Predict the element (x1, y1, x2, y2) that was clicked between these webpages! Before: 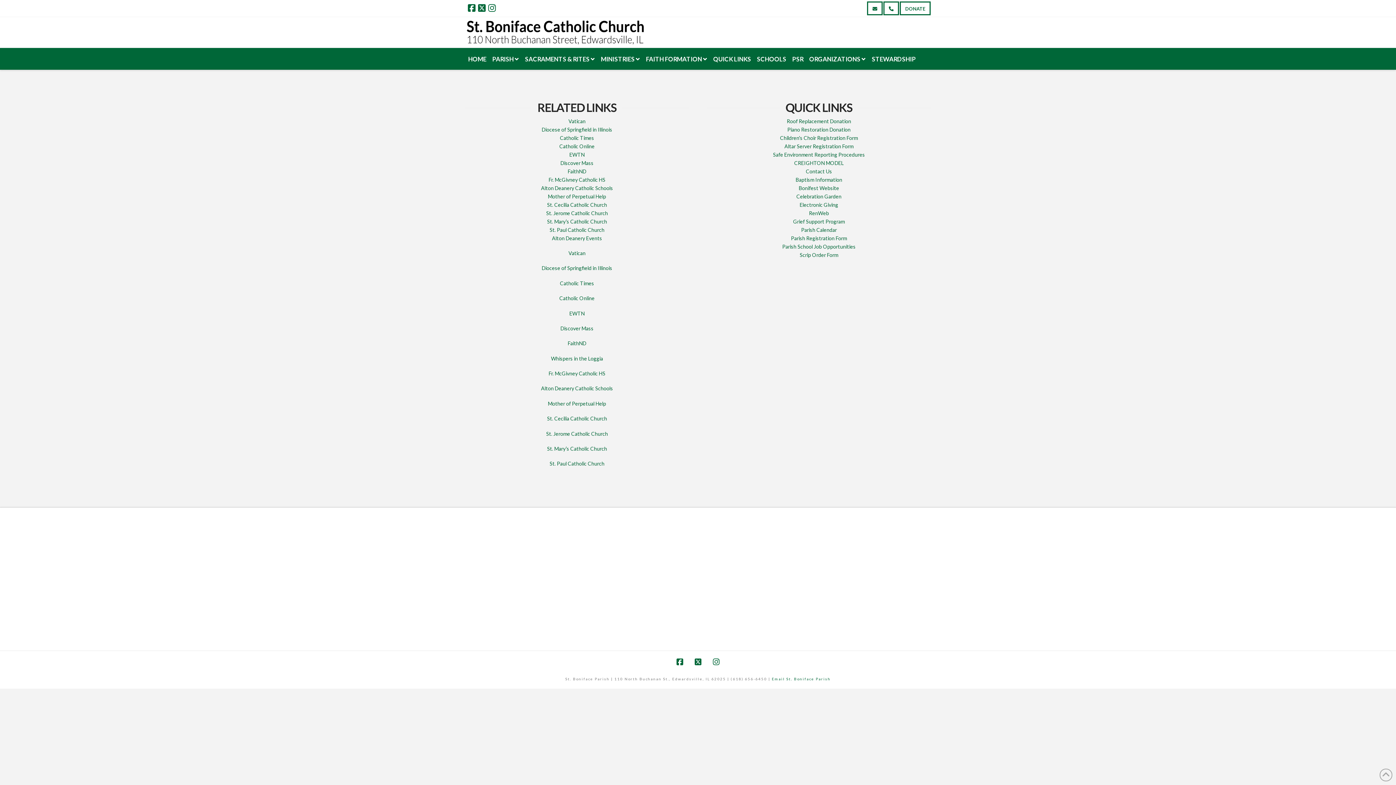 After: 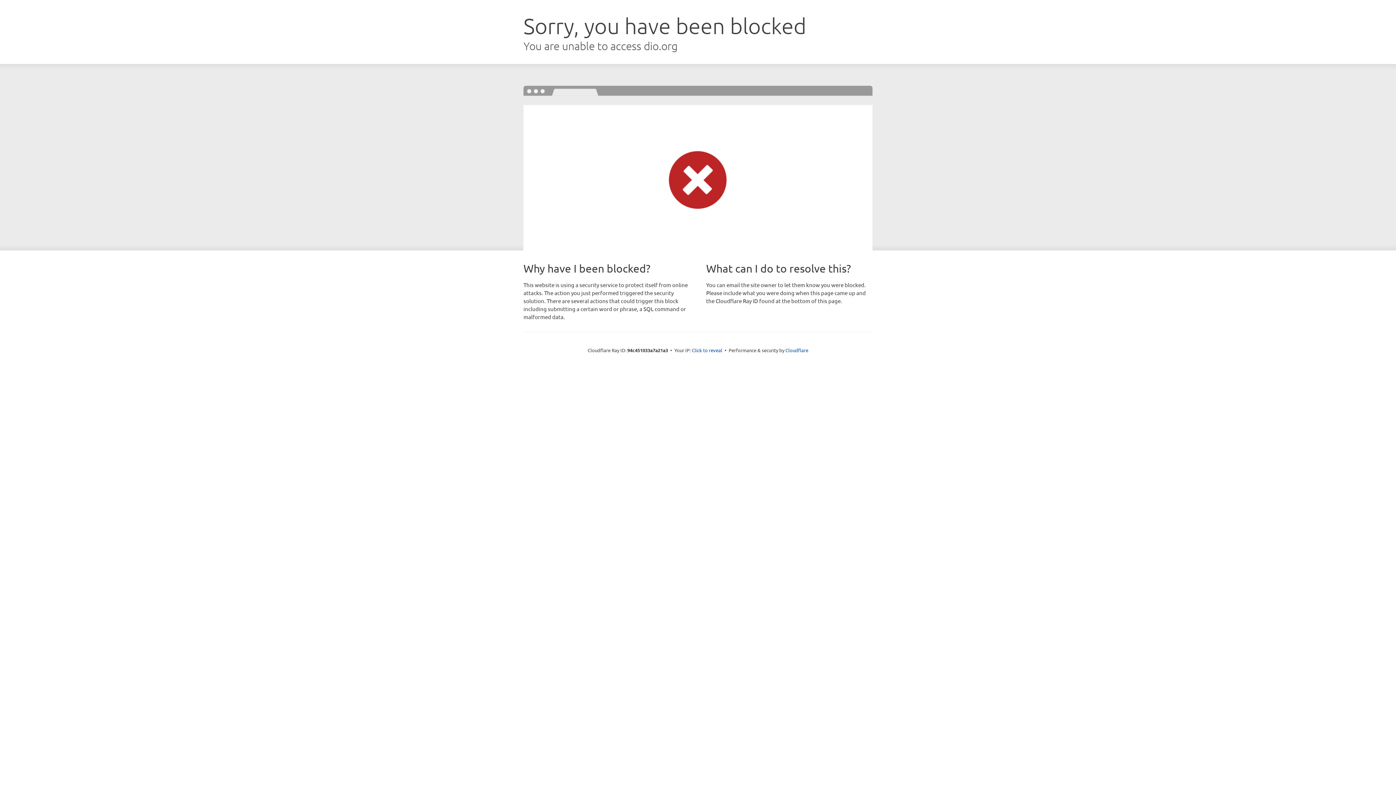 Action: bbox: (548, 400, 606, 406) label: Mother of Perpetual Help